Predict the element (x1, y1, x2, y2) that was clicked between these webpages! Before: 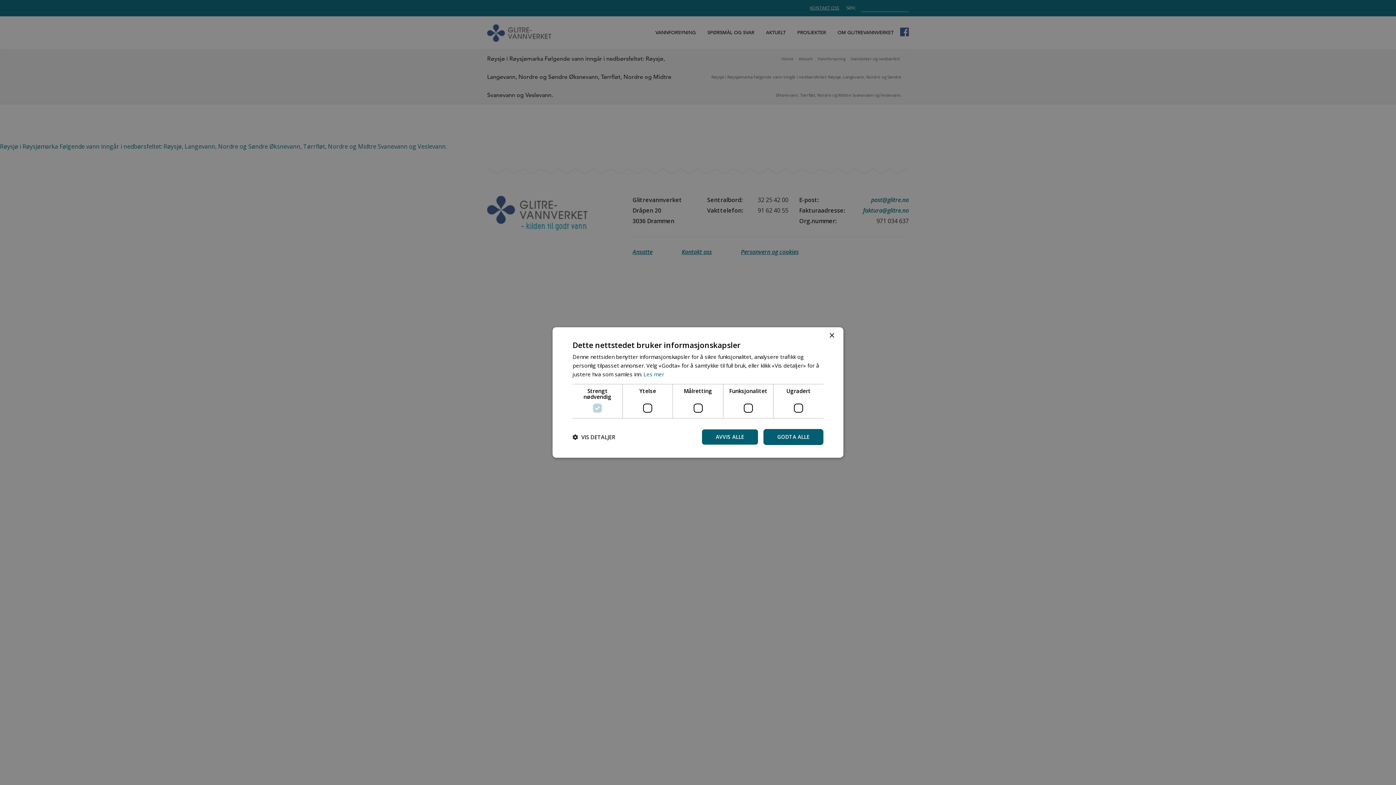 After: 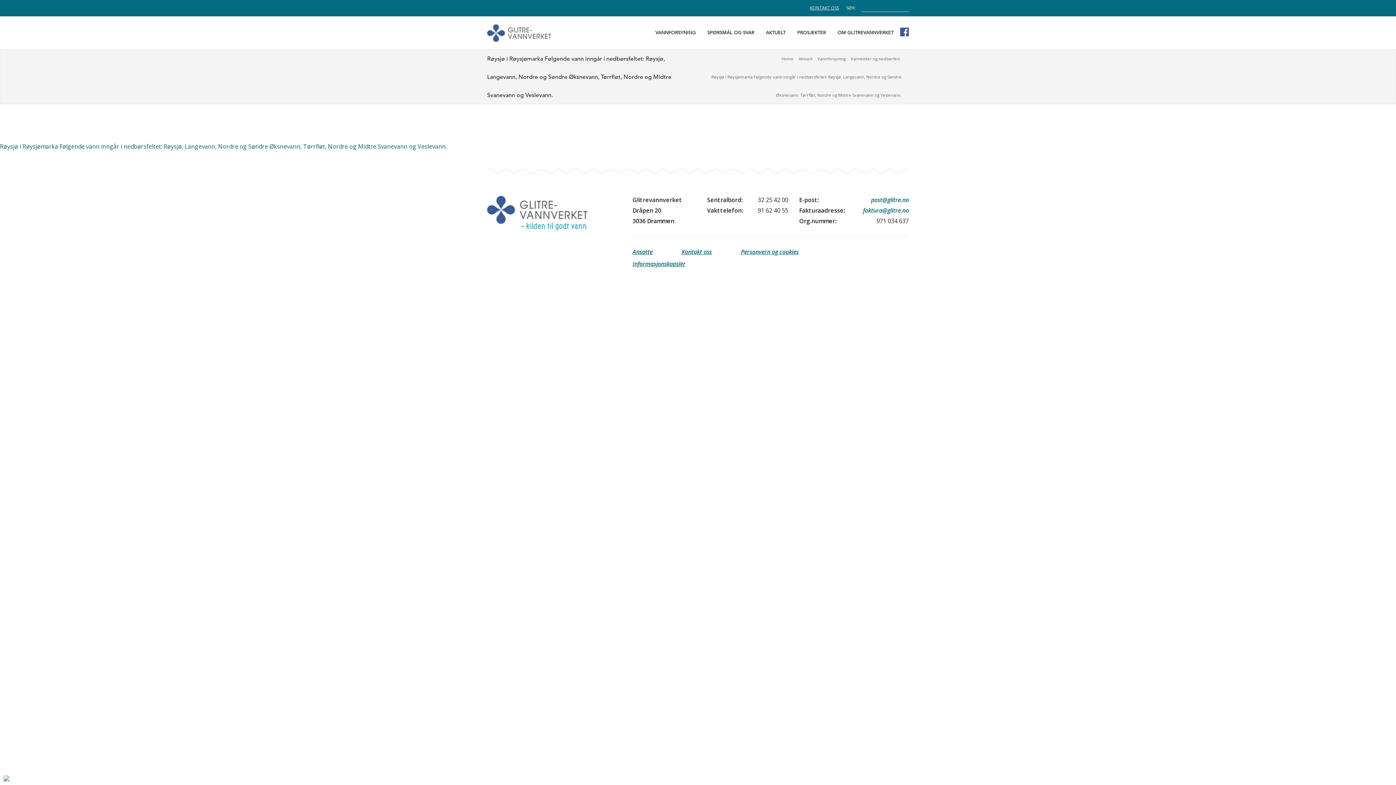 Action: bbox: (829, 333, 834, 338) label: Close